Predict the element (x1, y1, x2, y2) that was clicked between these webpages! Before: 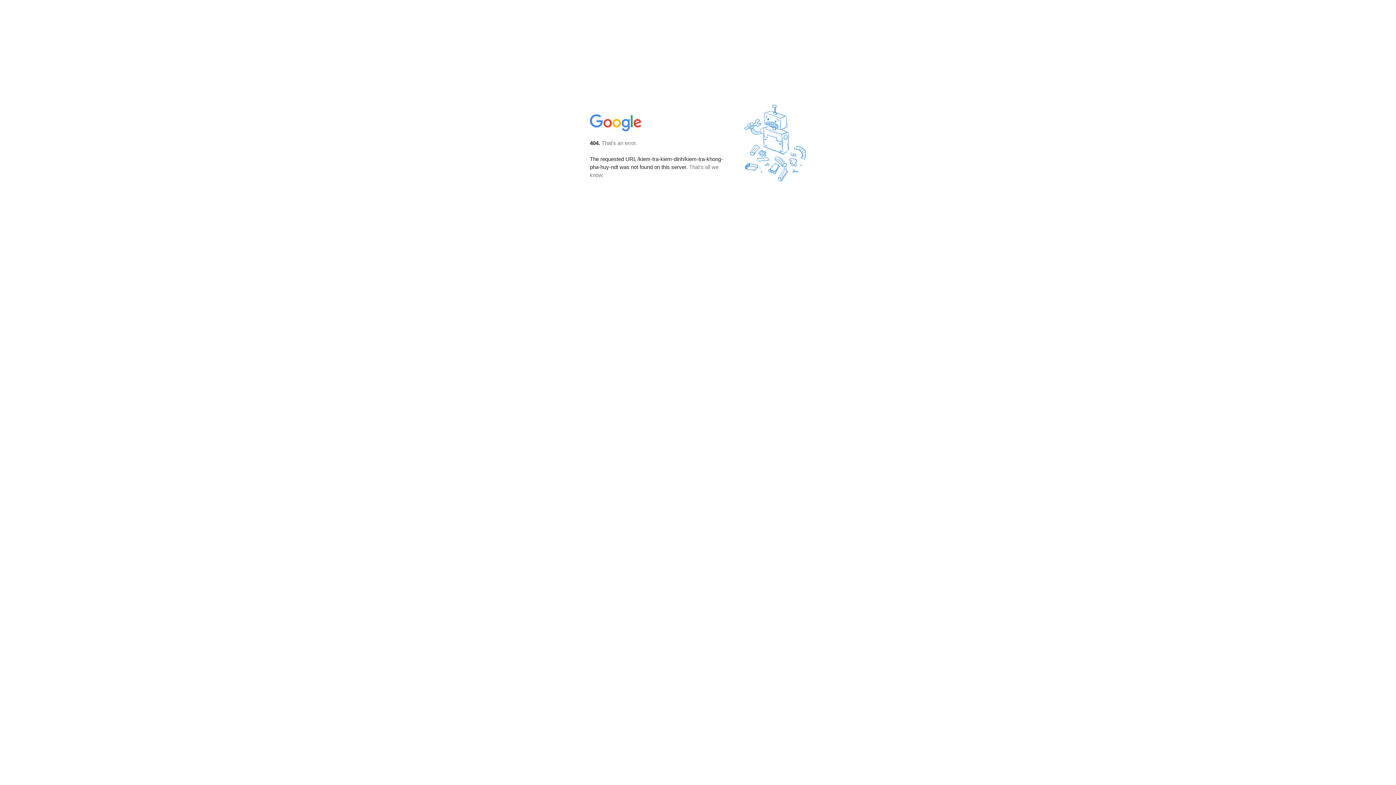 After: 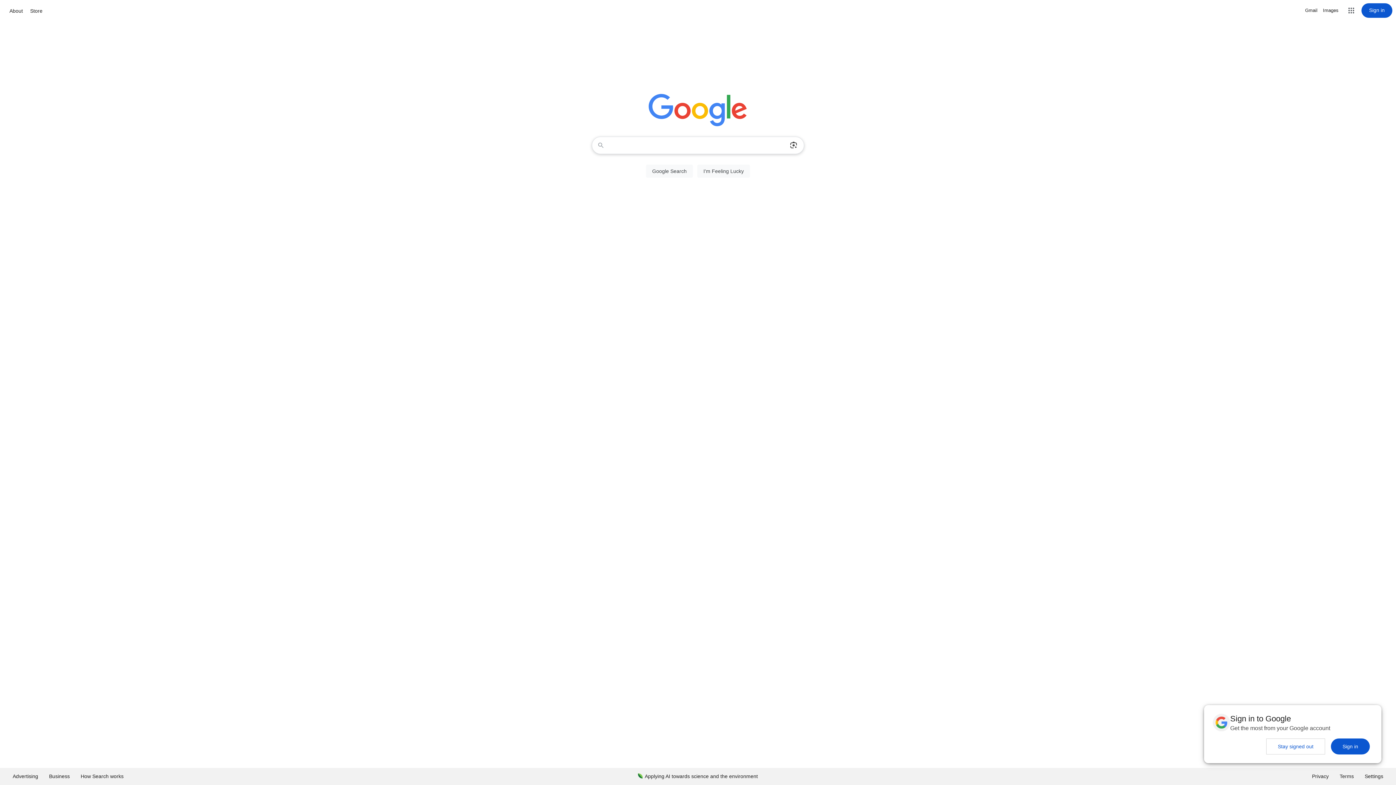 Action: bbox: (590, 127, 642, 134)